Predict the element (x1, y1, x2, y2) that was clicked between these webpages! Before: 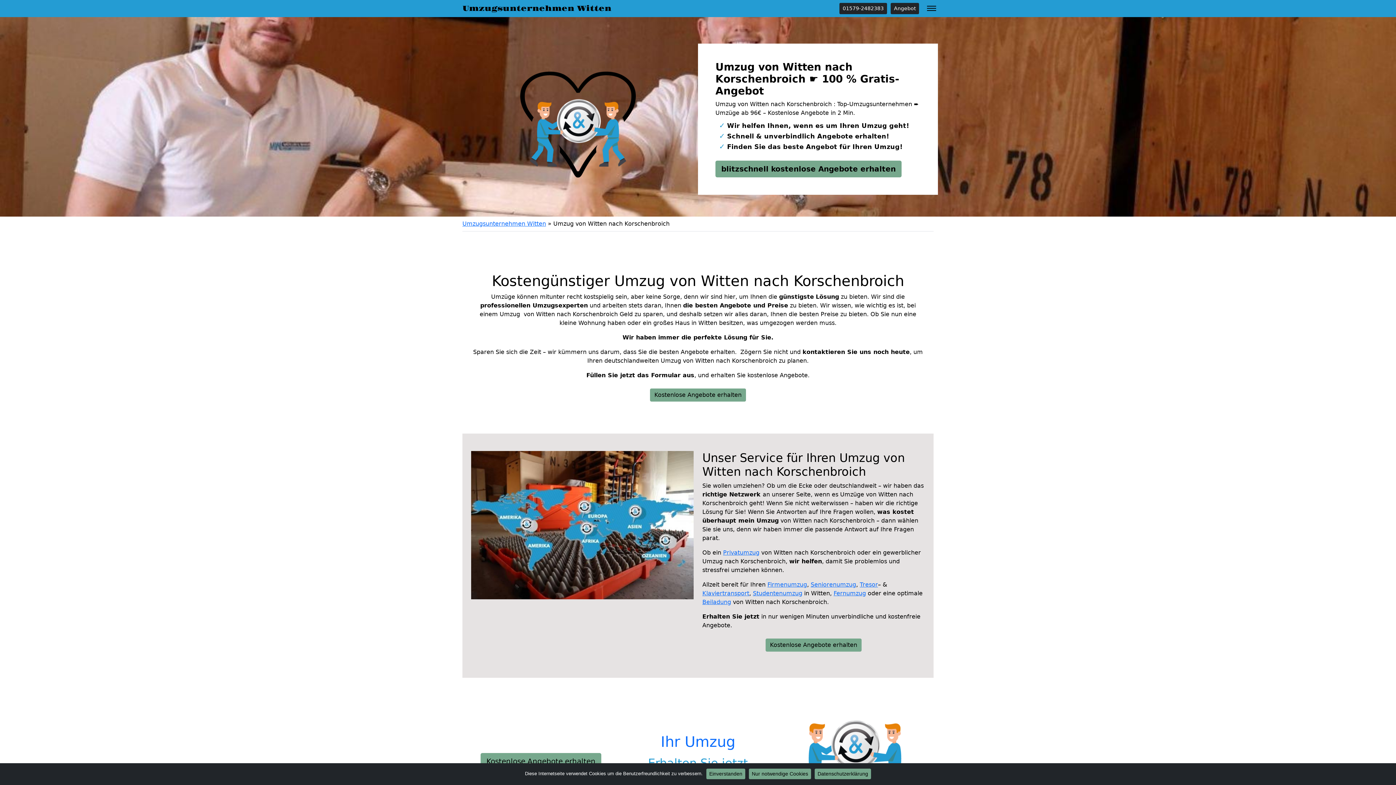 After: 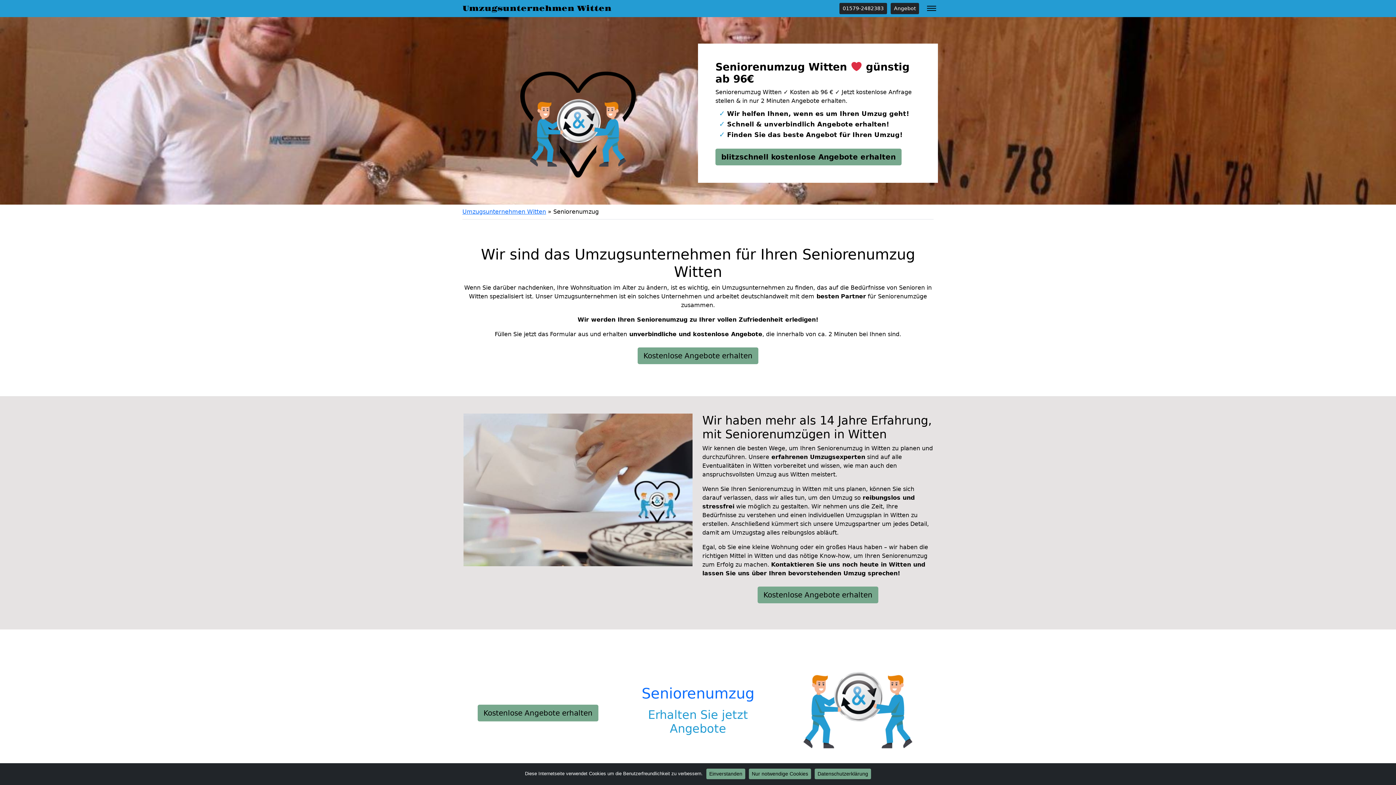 Action: label: Seniorenumzug bbox: (810, 581, 856, 588)